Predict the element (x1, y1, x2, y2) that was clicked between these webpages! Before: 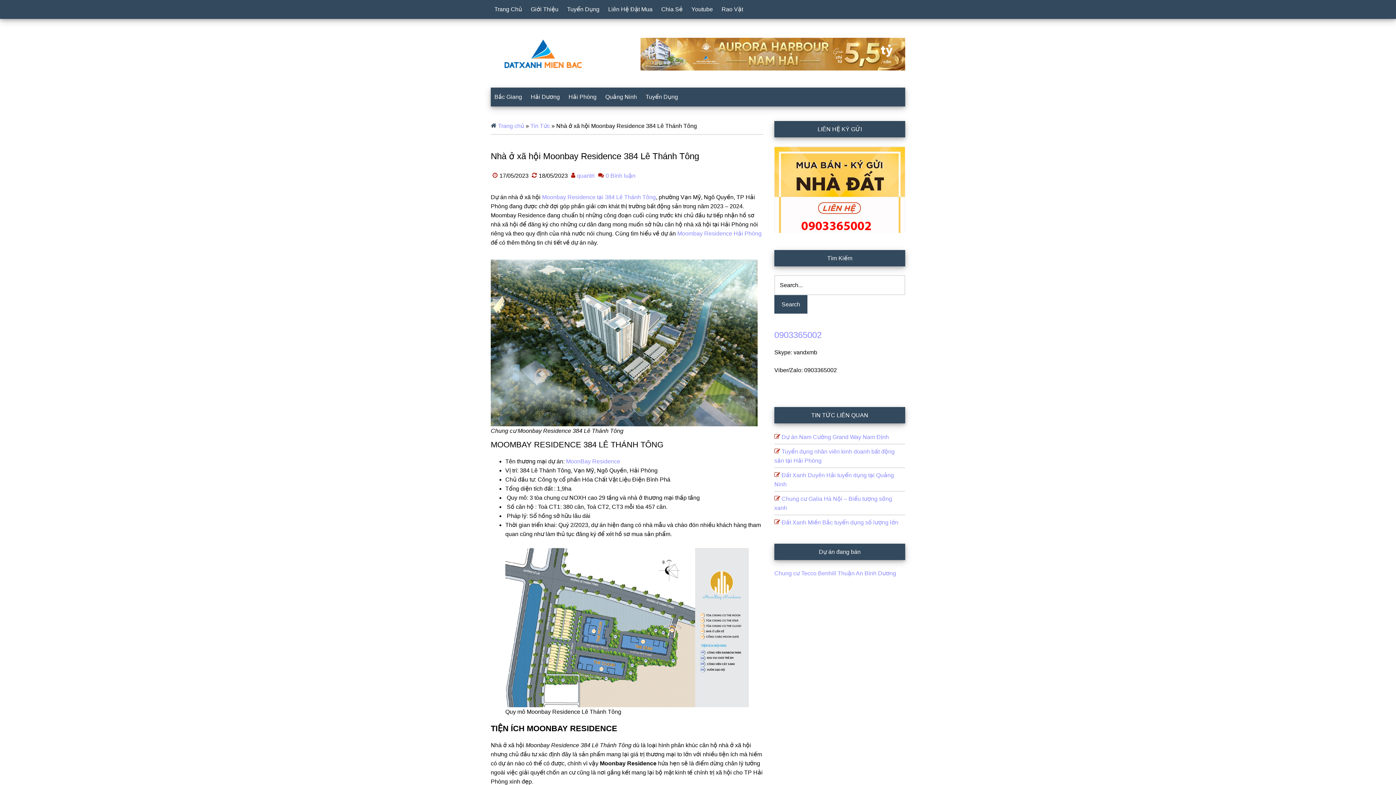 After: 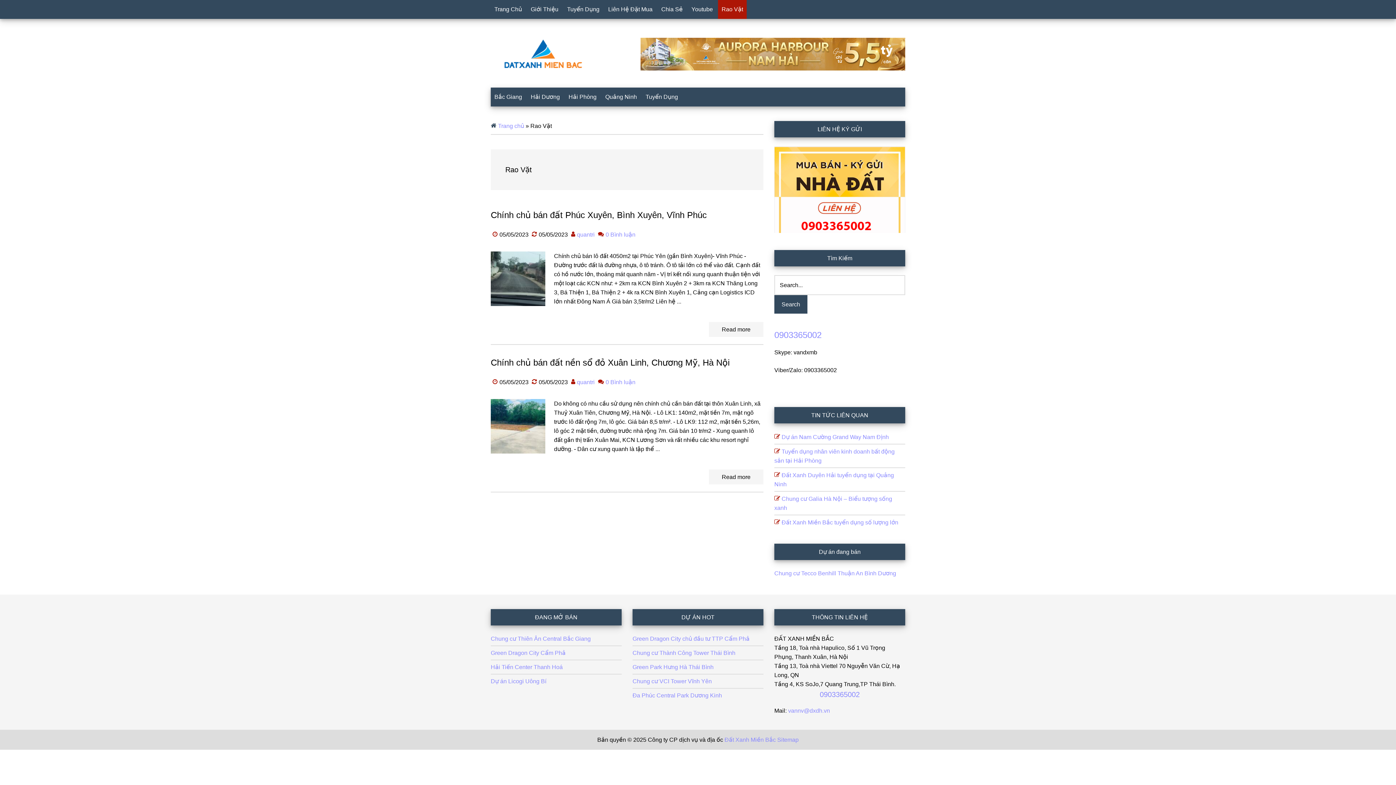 Action: bbox: (718, 0, 746, 18) label: Rao Vặt